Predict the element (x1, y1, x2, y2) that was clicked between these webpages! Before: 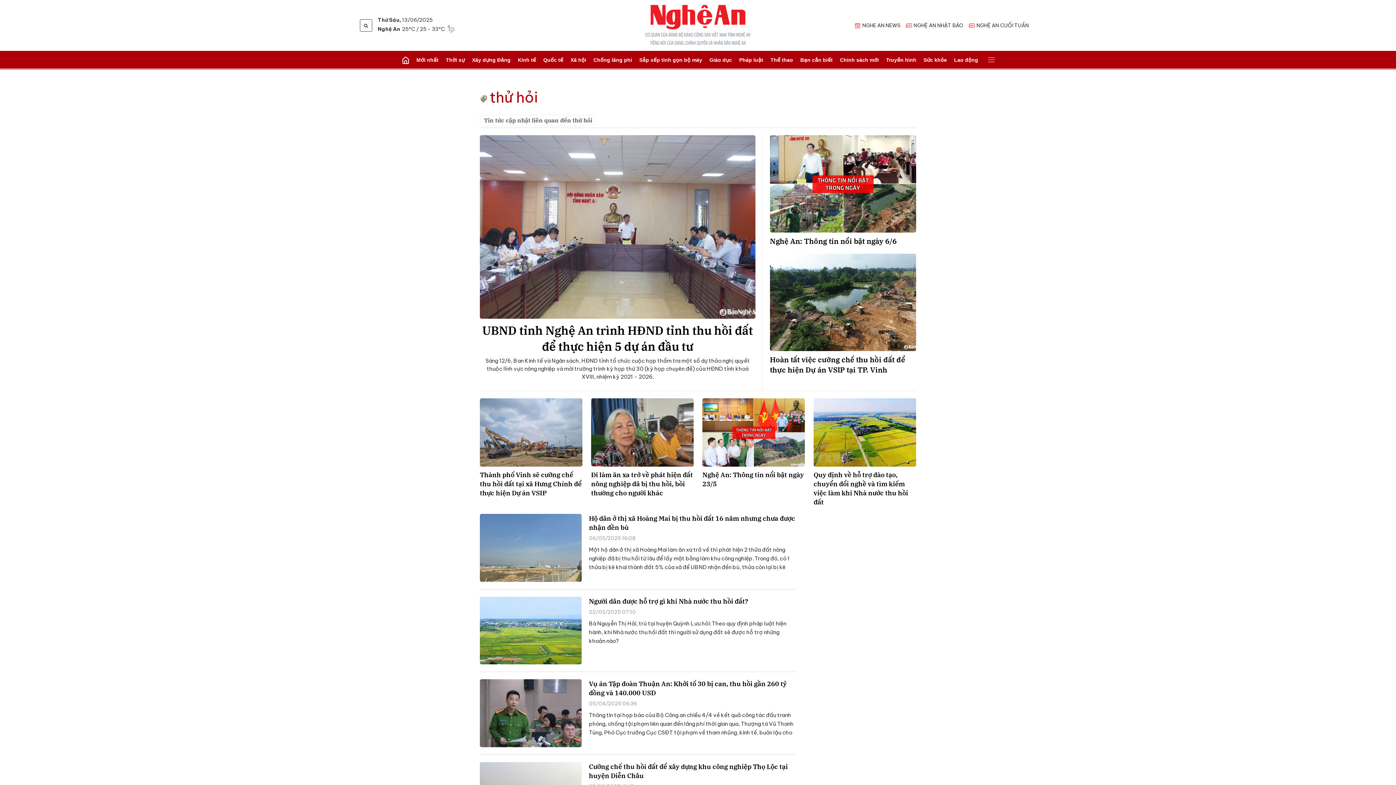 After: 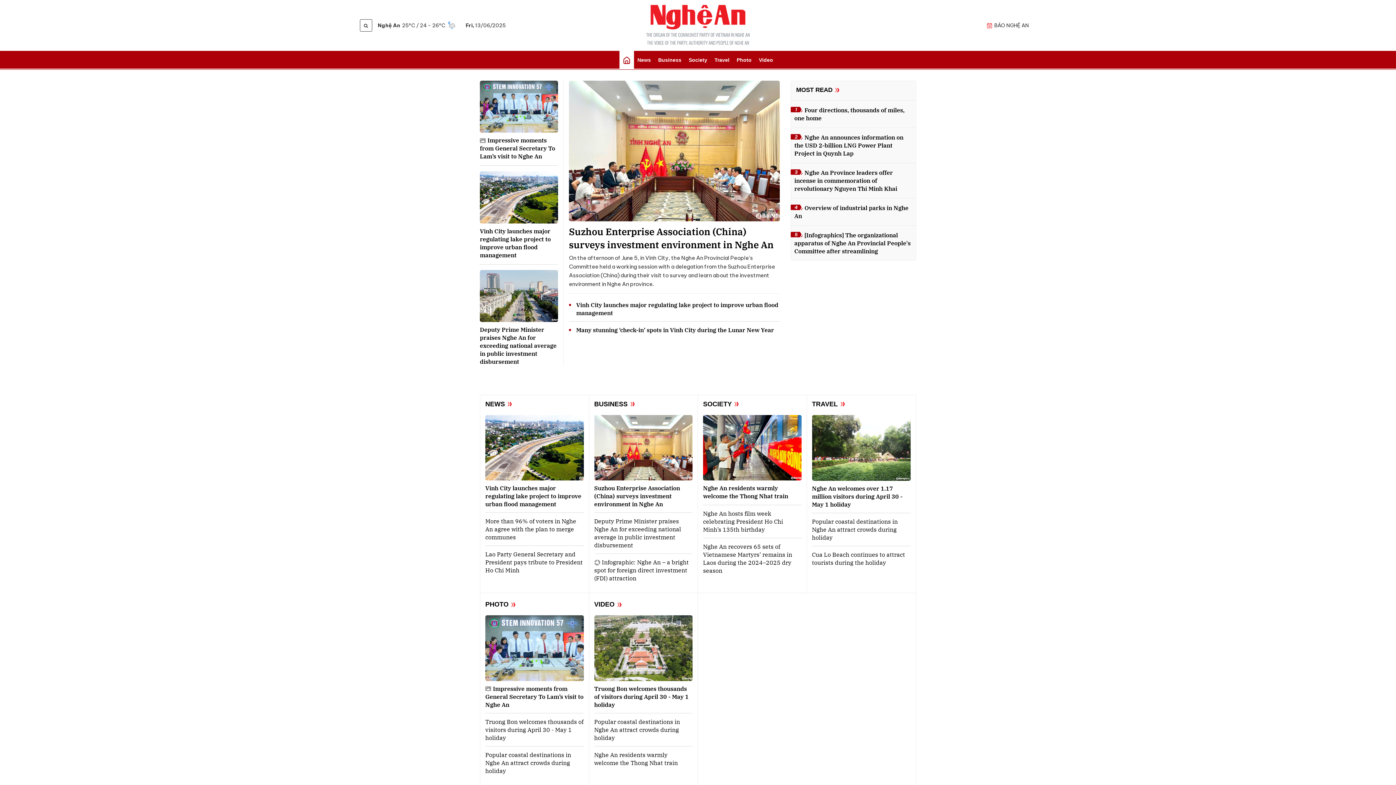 Action: label: NGHE AN NEWS bbox: (853, 19, 902, 31)